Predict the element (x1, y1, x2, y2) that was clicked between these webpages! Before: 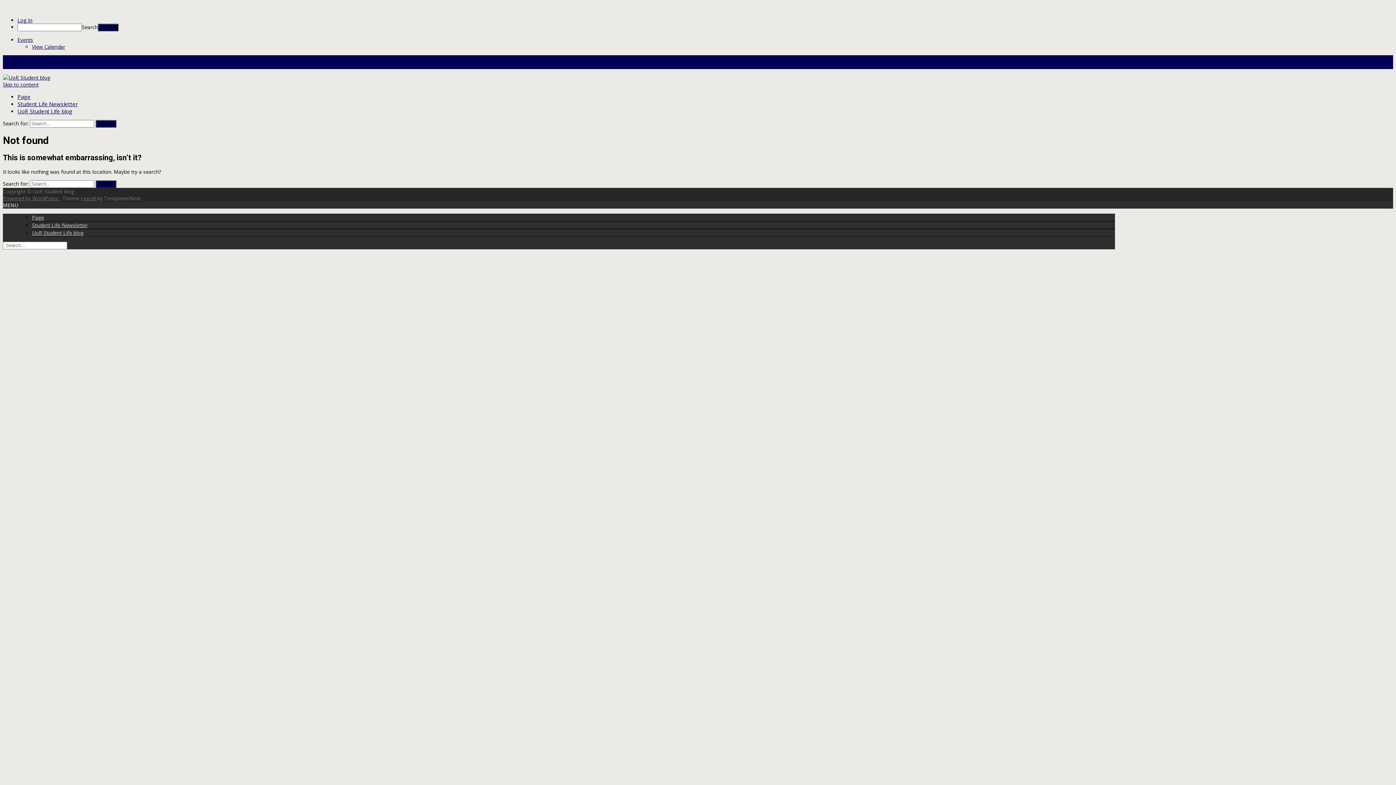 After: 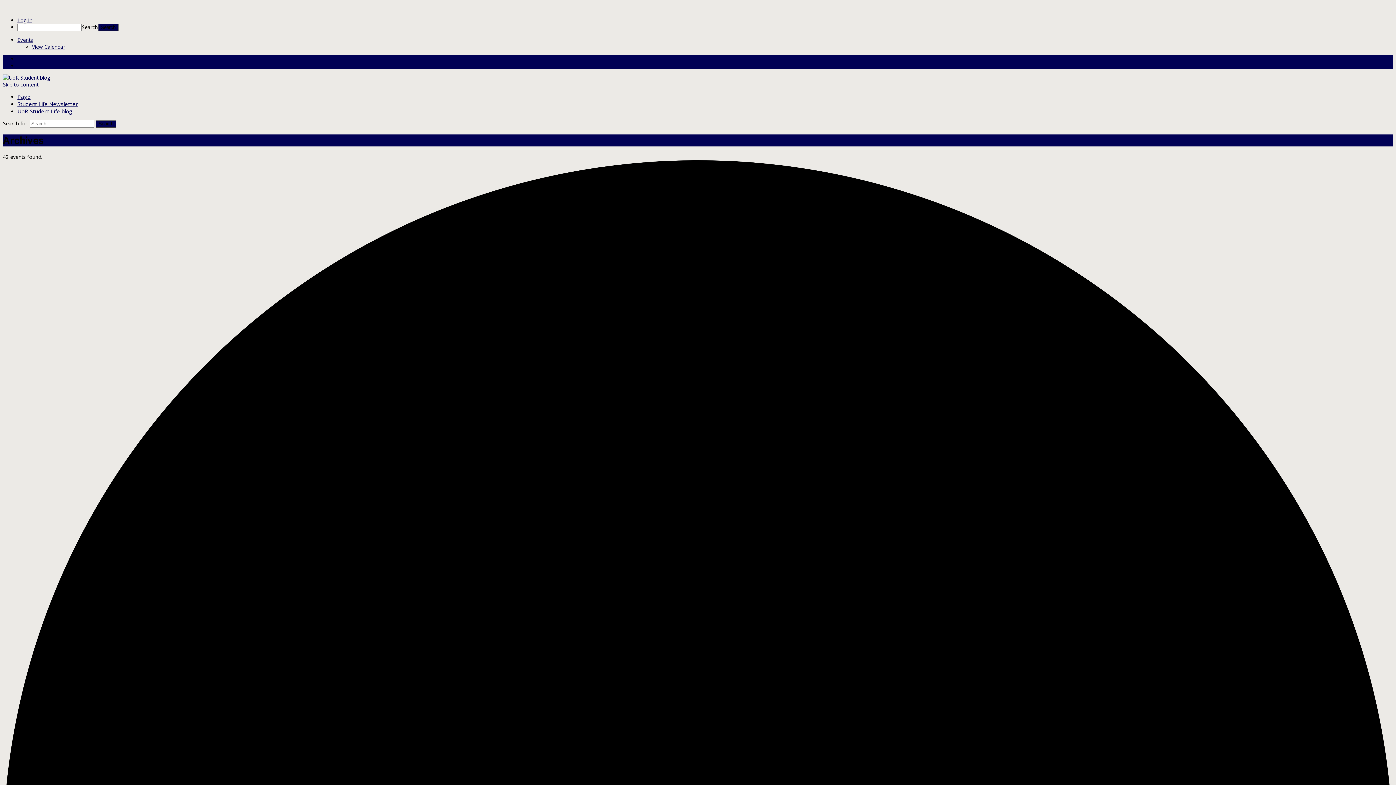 Action: label: Events bbox: (17, 36, 33, 43)